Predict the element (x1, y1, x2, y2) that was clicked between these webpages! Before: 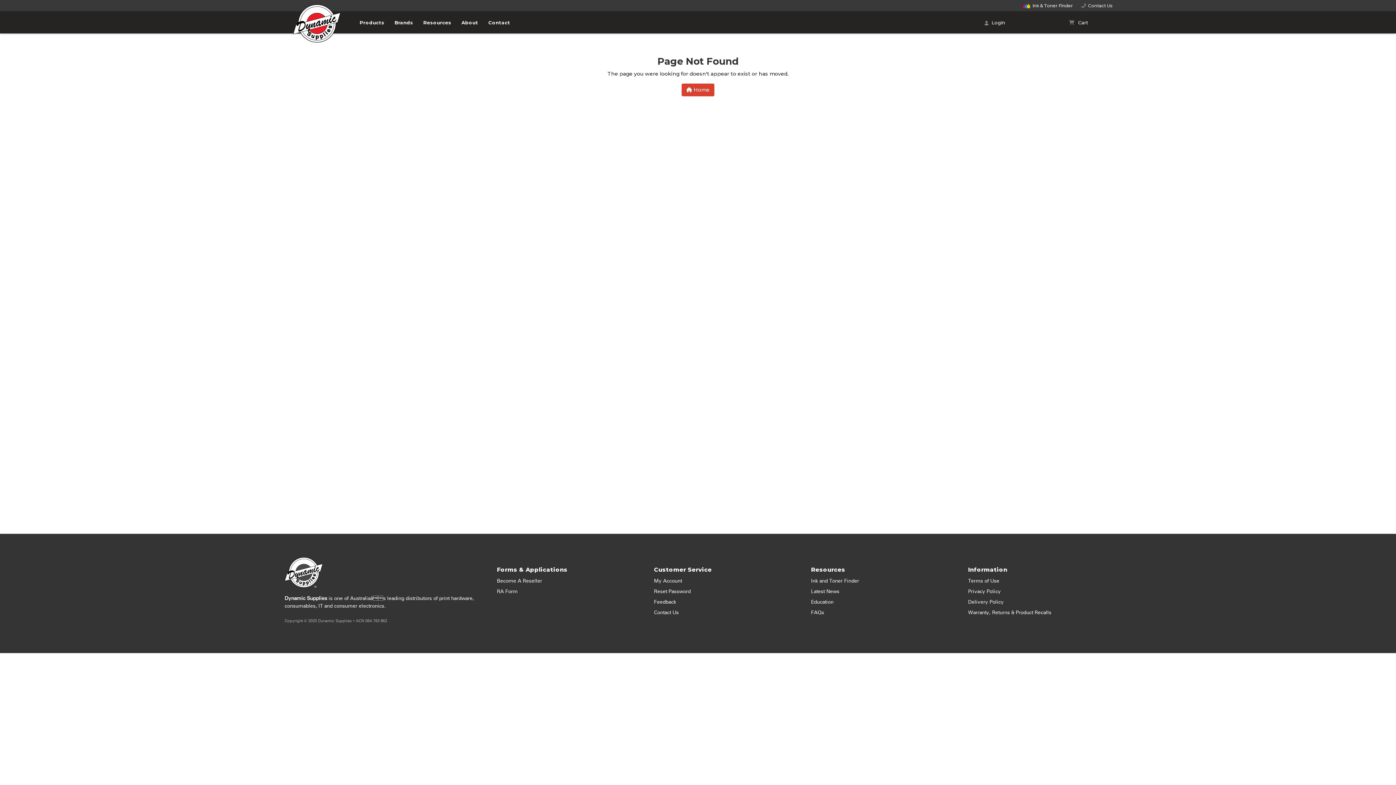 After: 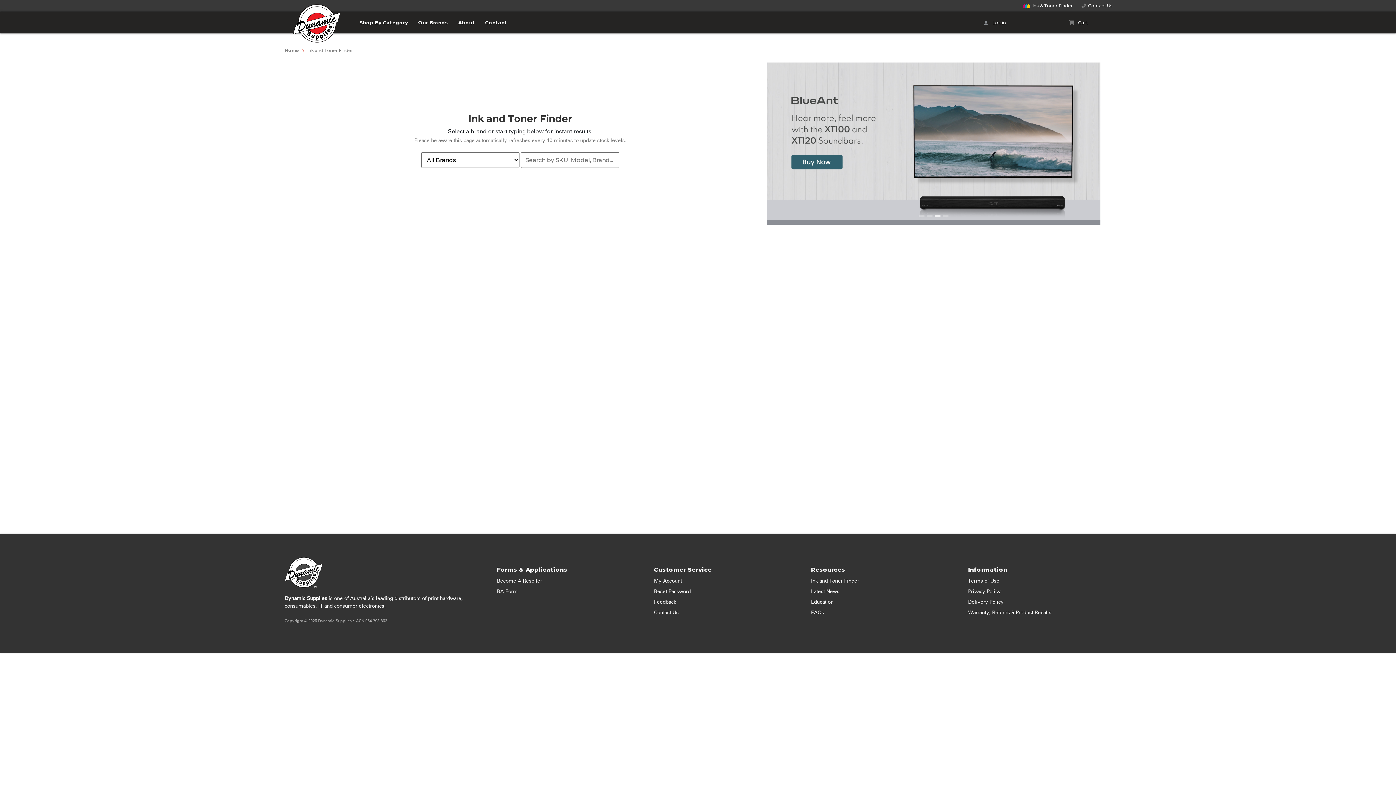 Action: label:   Ink & Toner Finder bbox: (1016, 0, 1077, 11)